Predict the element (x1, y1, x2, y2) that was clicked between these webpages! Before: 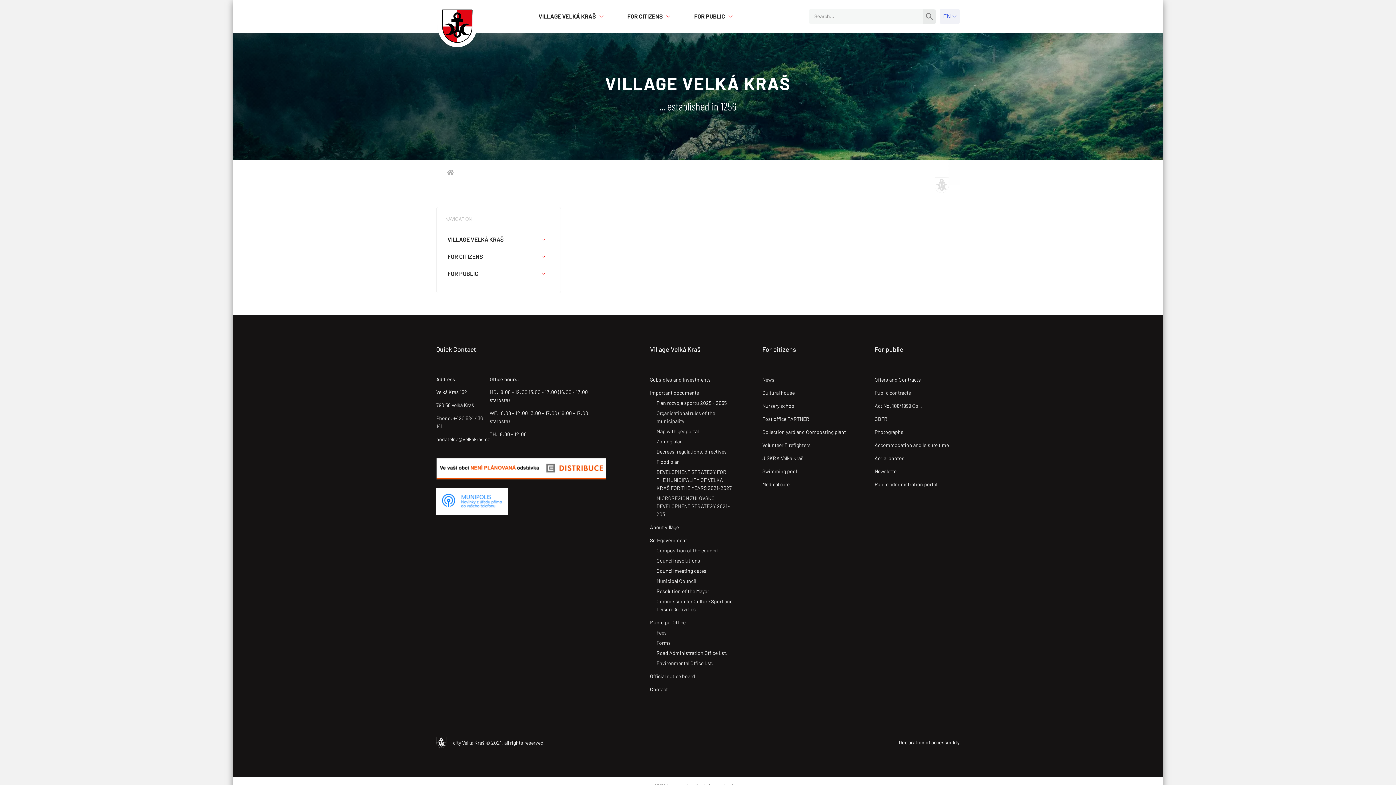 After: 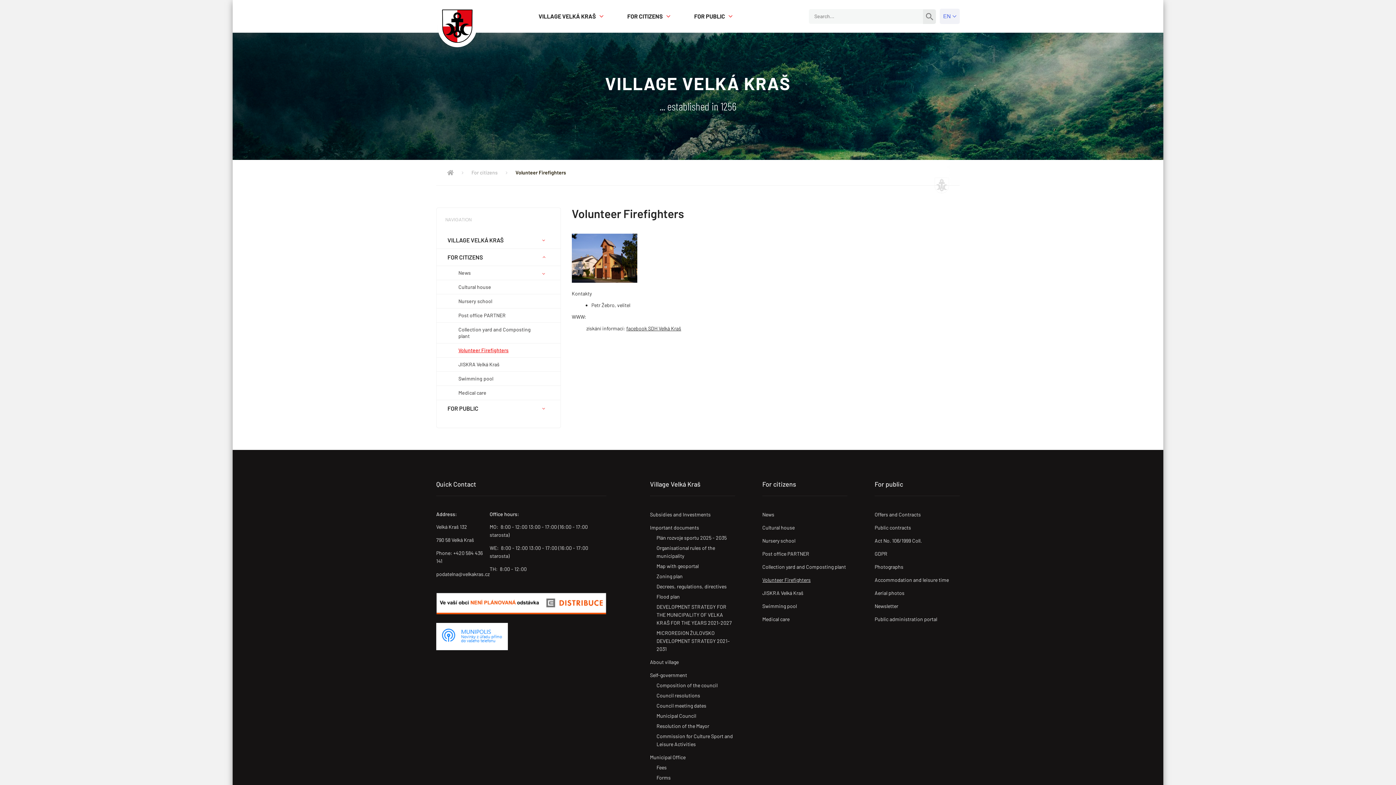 Action: bbox: (762, 441, 810, 449) label: Volunteer Firefighters